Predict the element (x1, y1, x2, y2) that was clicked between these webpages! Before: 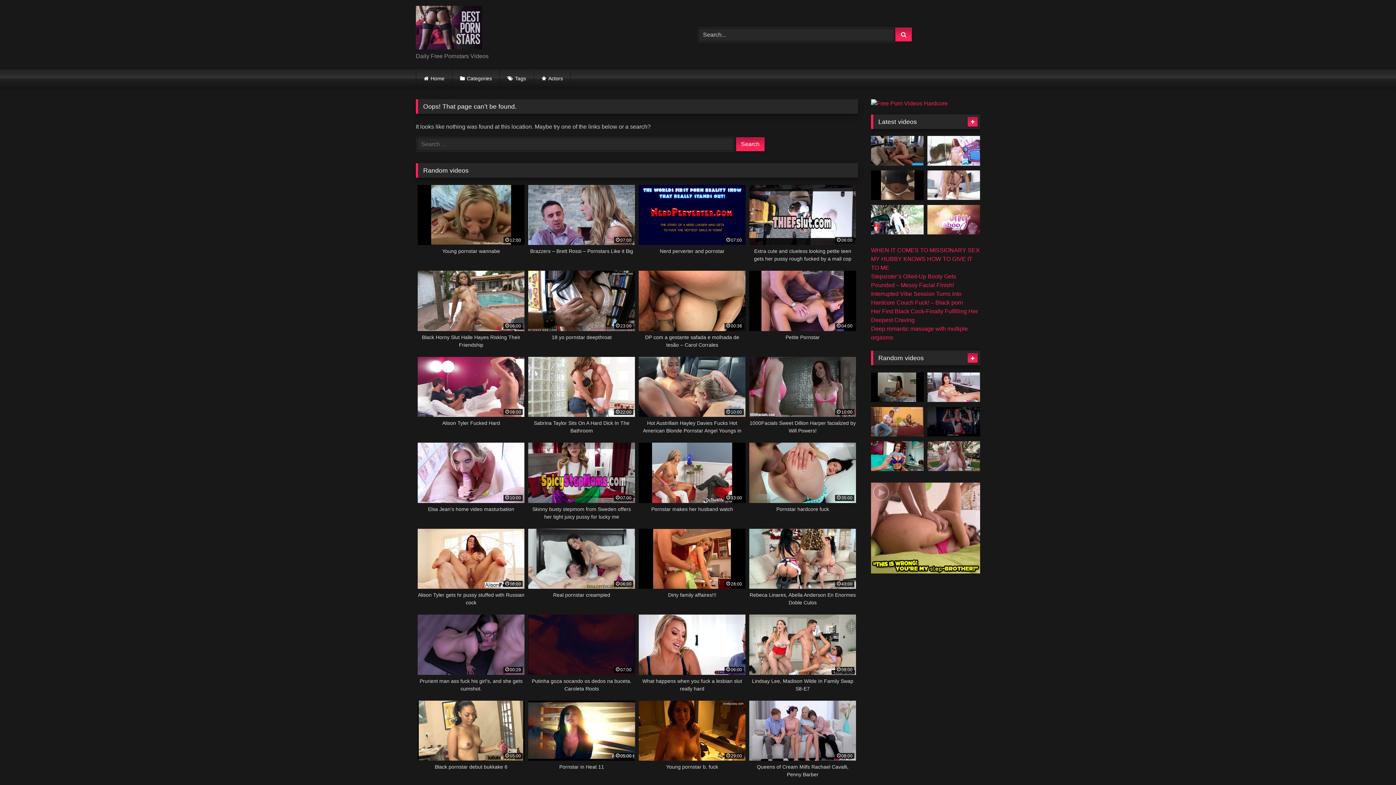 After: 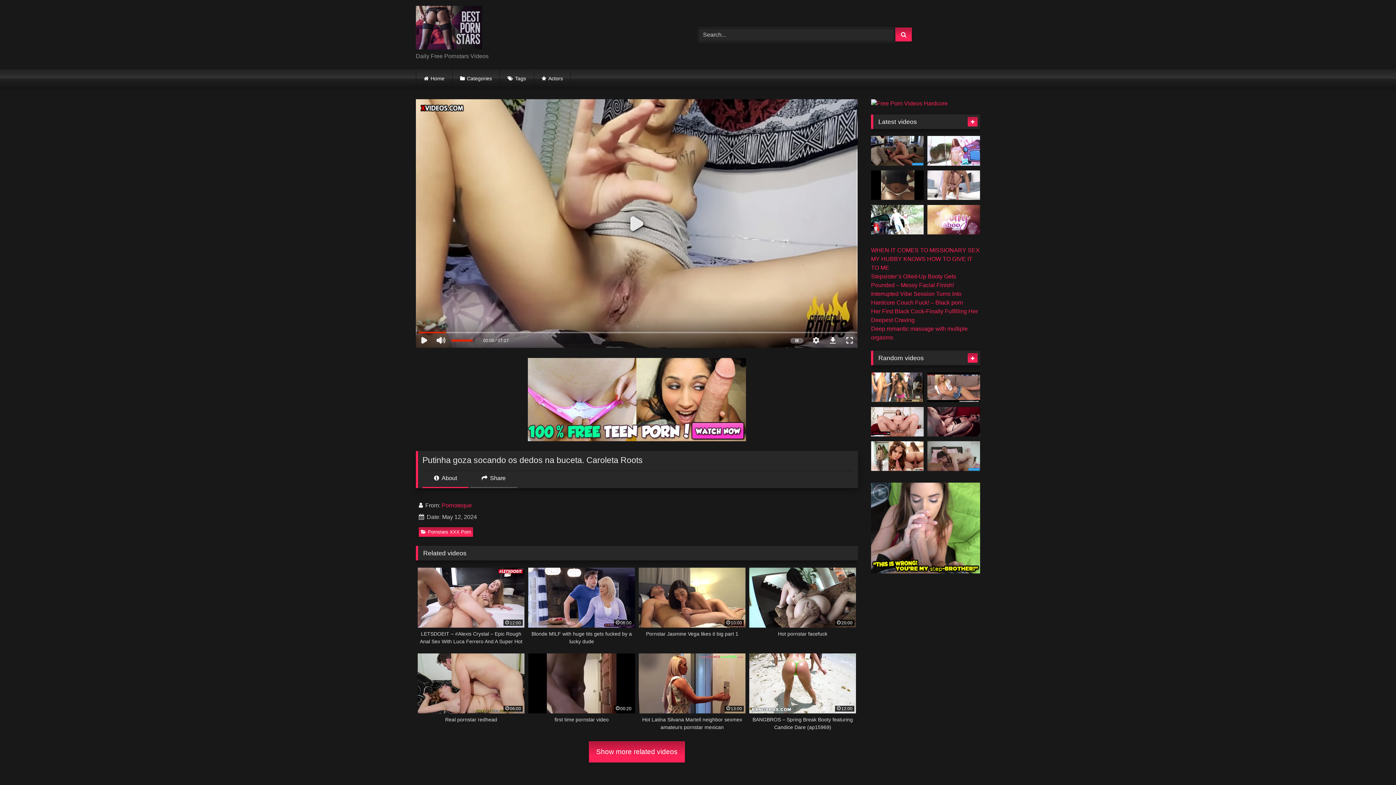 Action: label: 07:00
Putinha goza socando os dedos na buceta. Caroleta Roots bbox: (528, 615, 635, 693)